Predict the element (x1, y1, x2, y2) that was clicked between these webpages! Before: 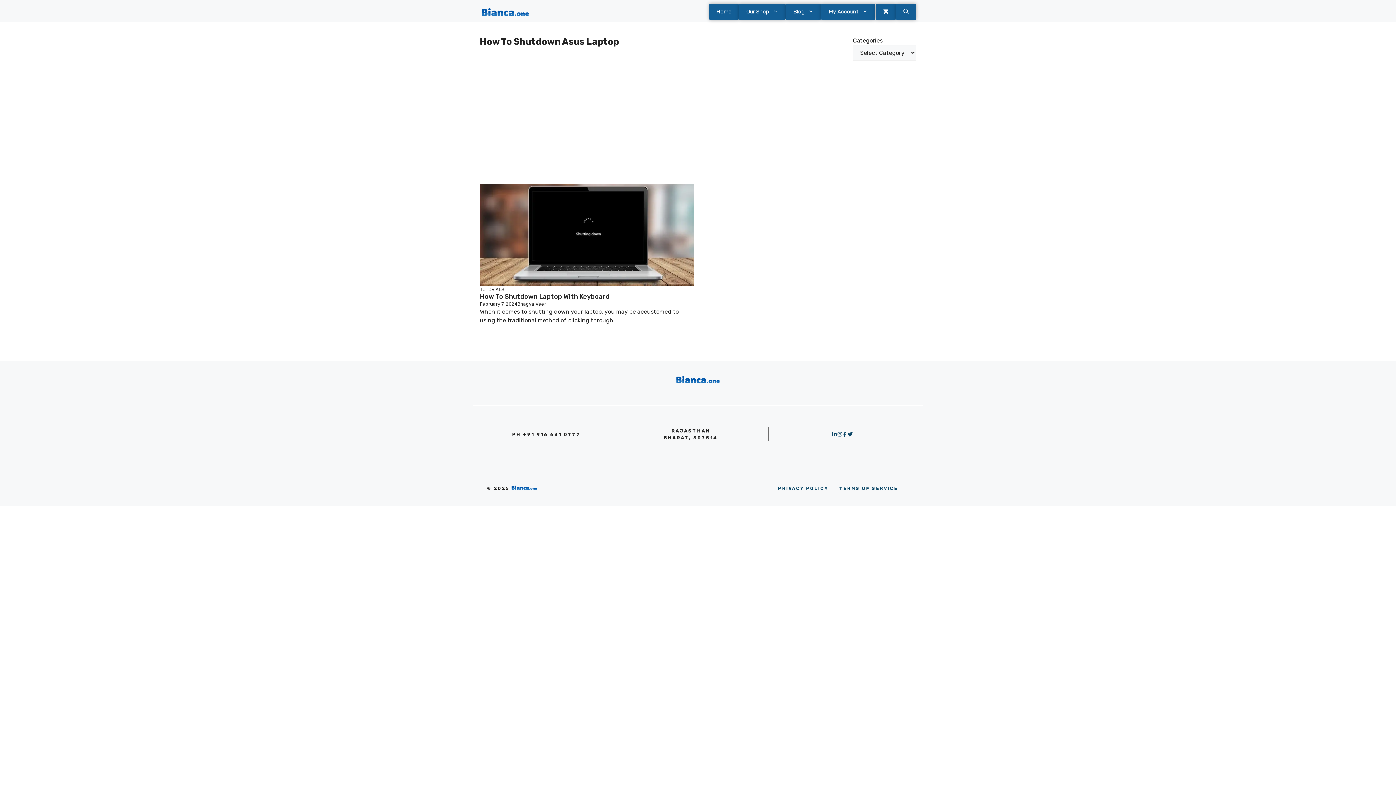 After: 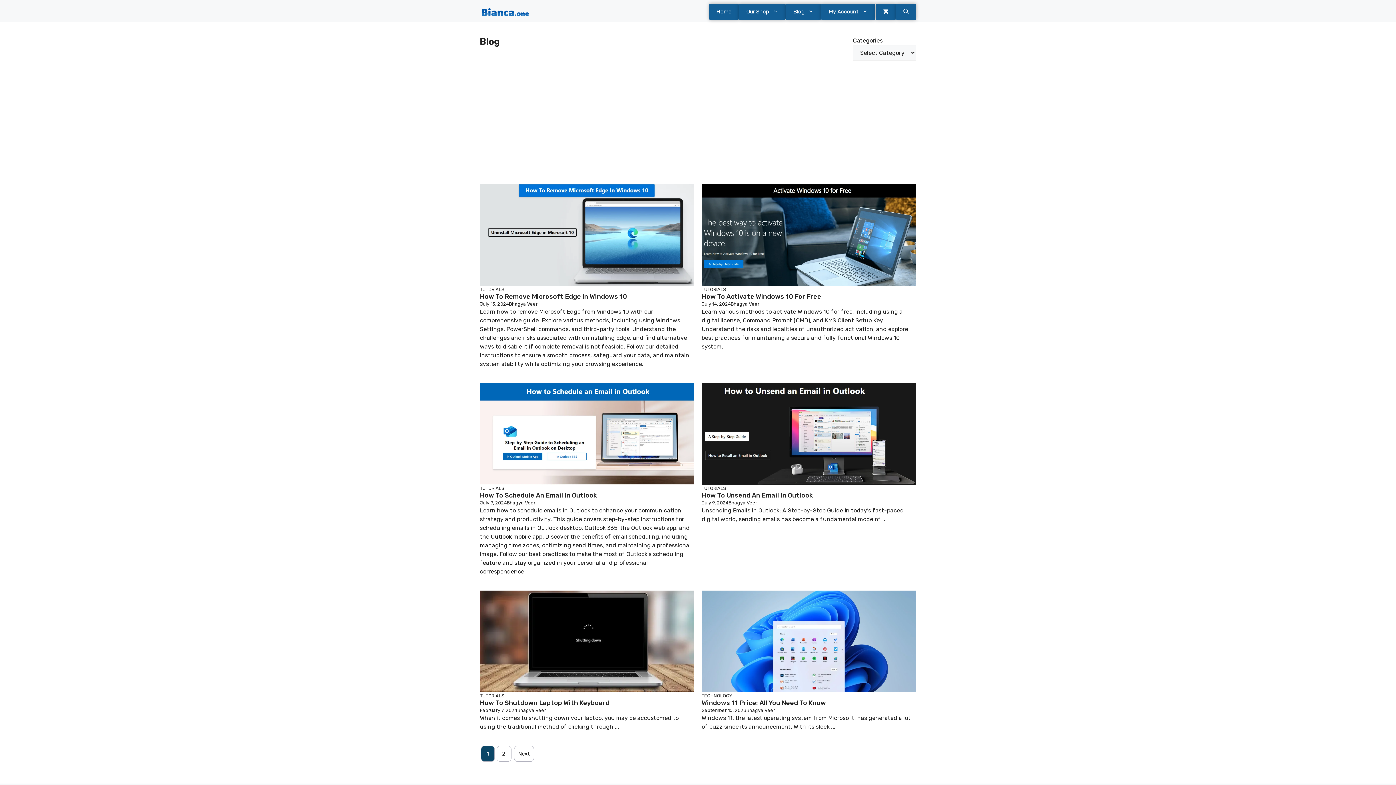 Action: label: Blog bbox: (786, 3, 821, 20)